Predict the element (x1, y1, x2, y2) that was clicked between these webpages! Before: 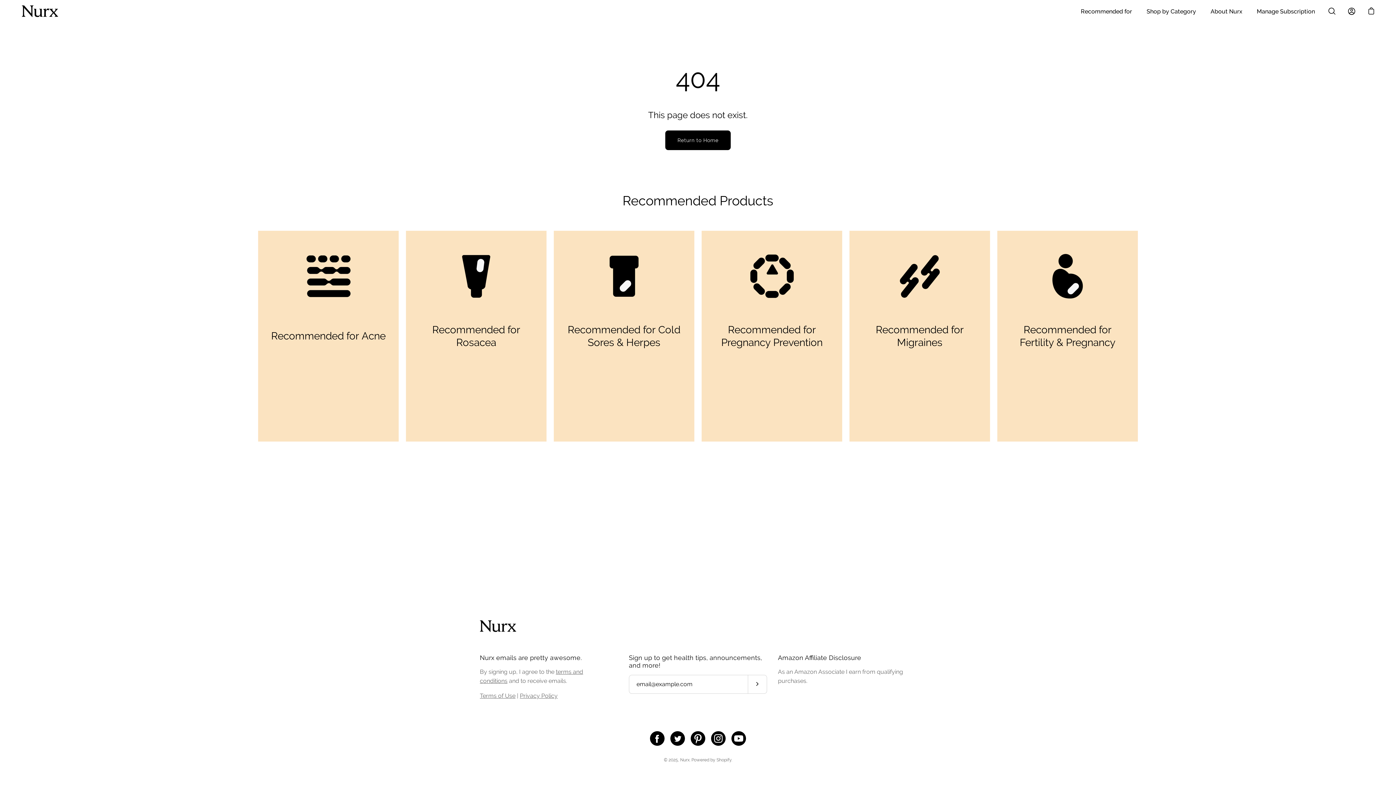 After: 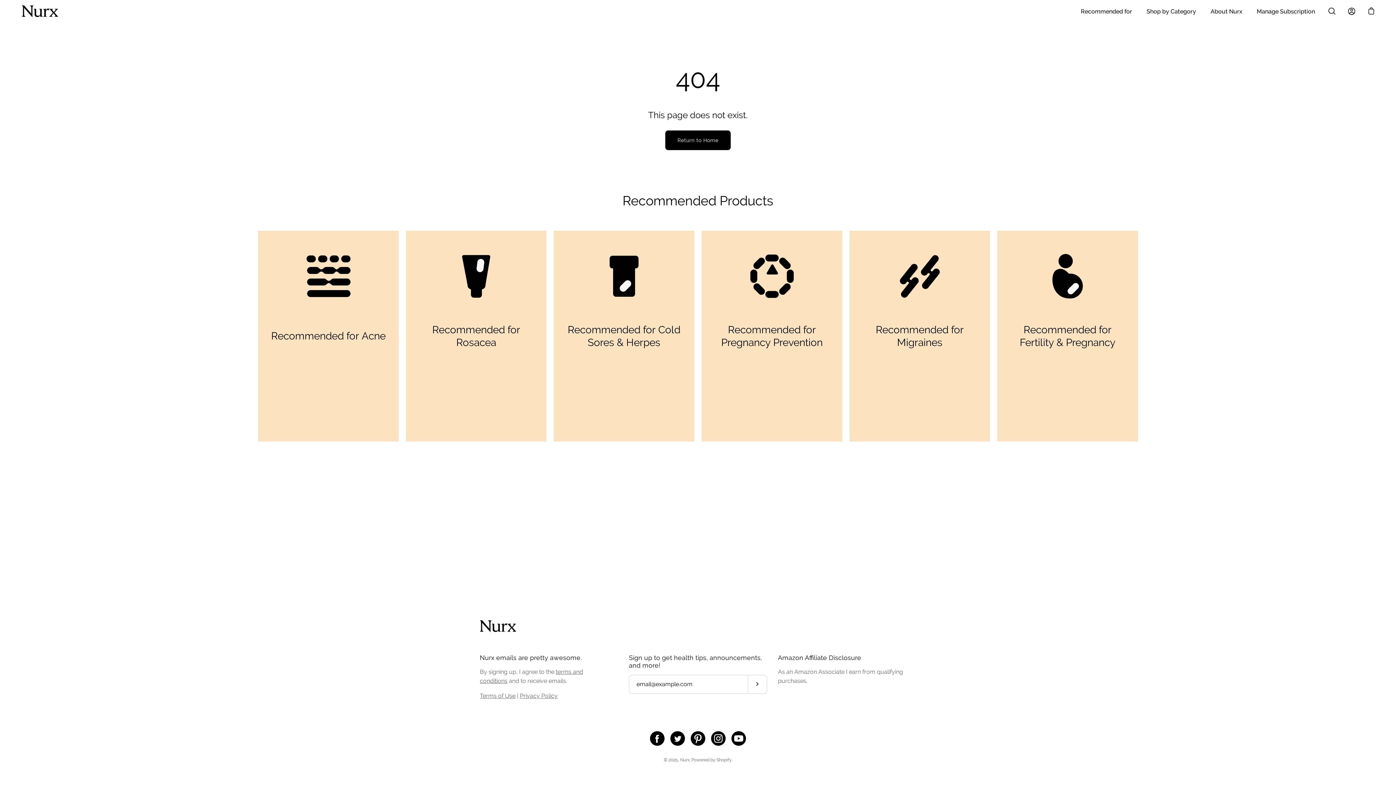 Action: bbox: (520, 692, 557, 699) label: Privacy Policy